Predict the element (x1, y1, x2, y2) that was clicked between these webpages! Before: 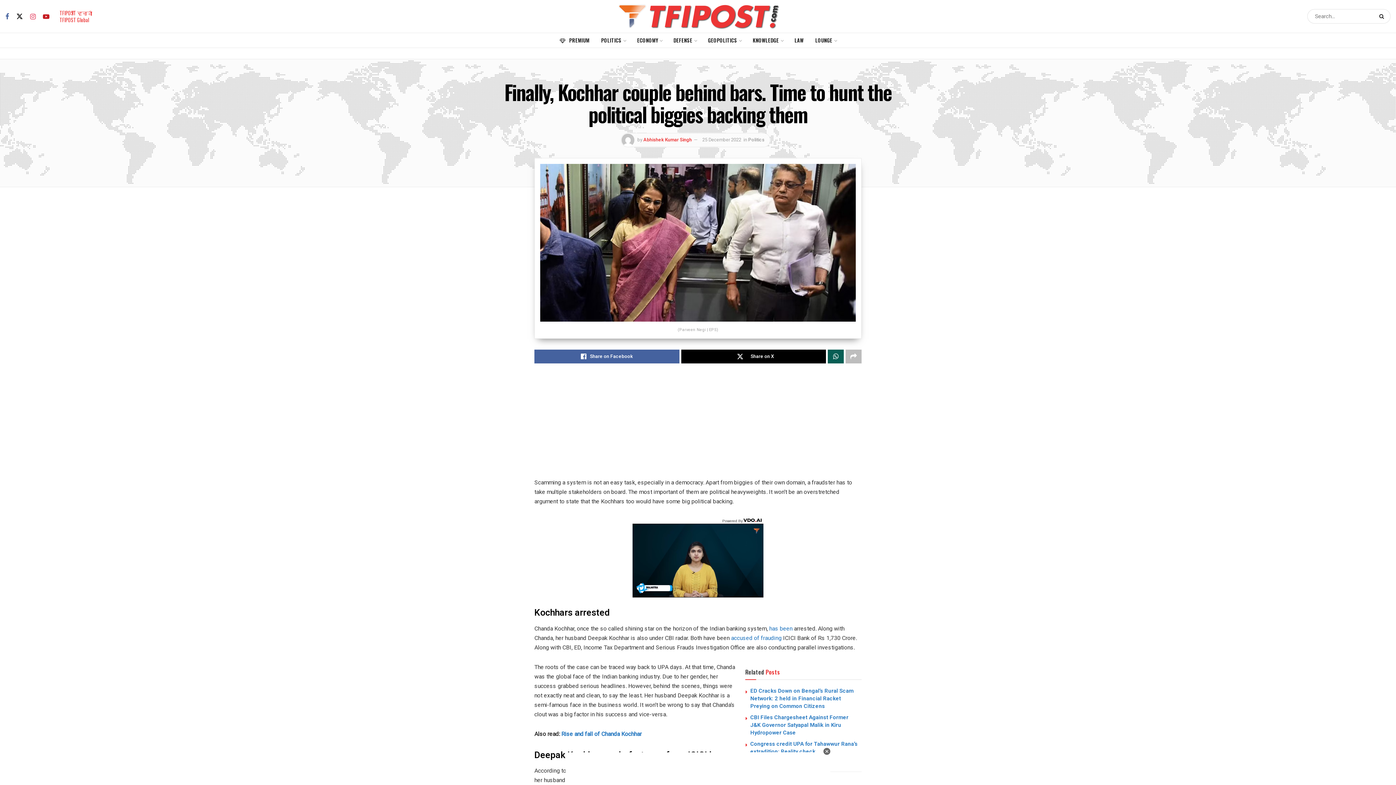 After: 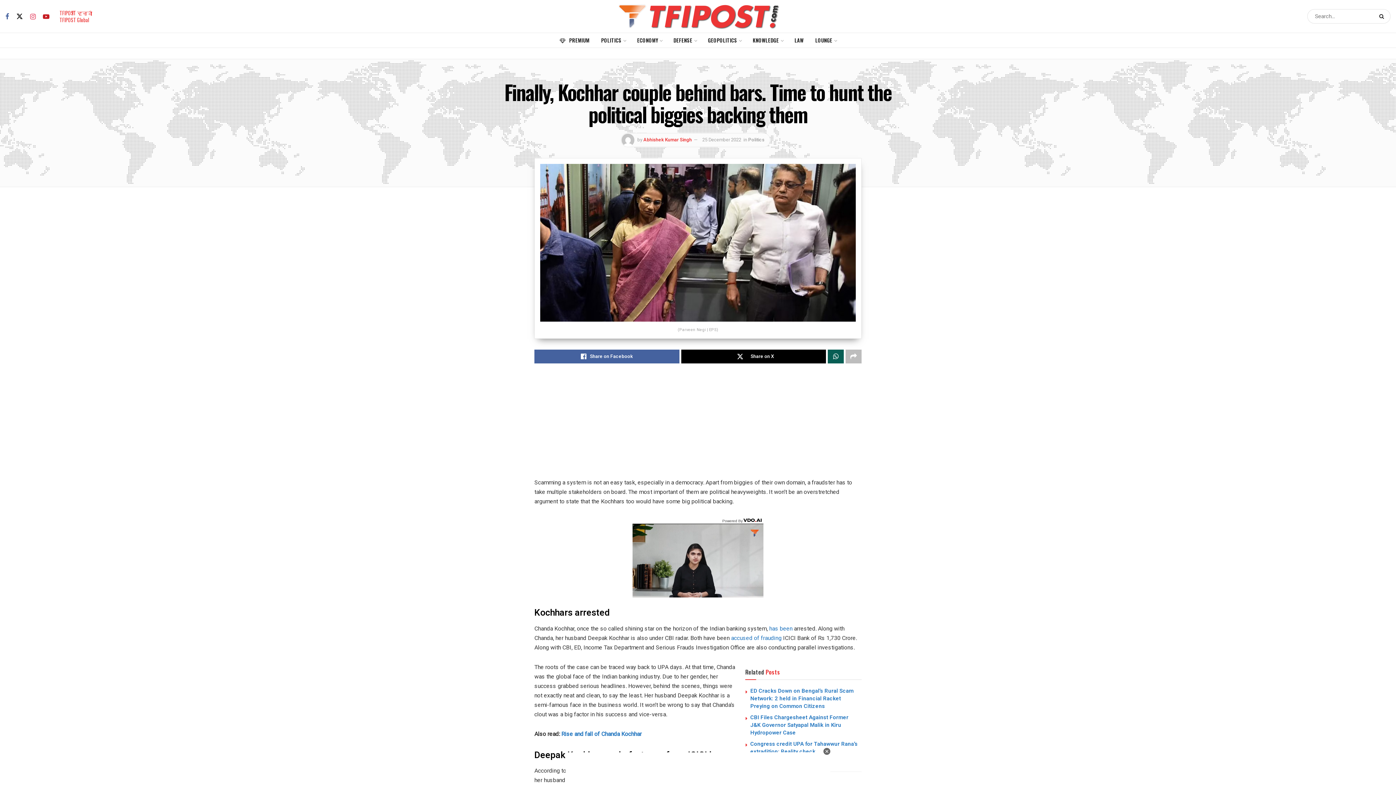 Action: bbox: (702, 136, 741, 143) label: 25 December 2022